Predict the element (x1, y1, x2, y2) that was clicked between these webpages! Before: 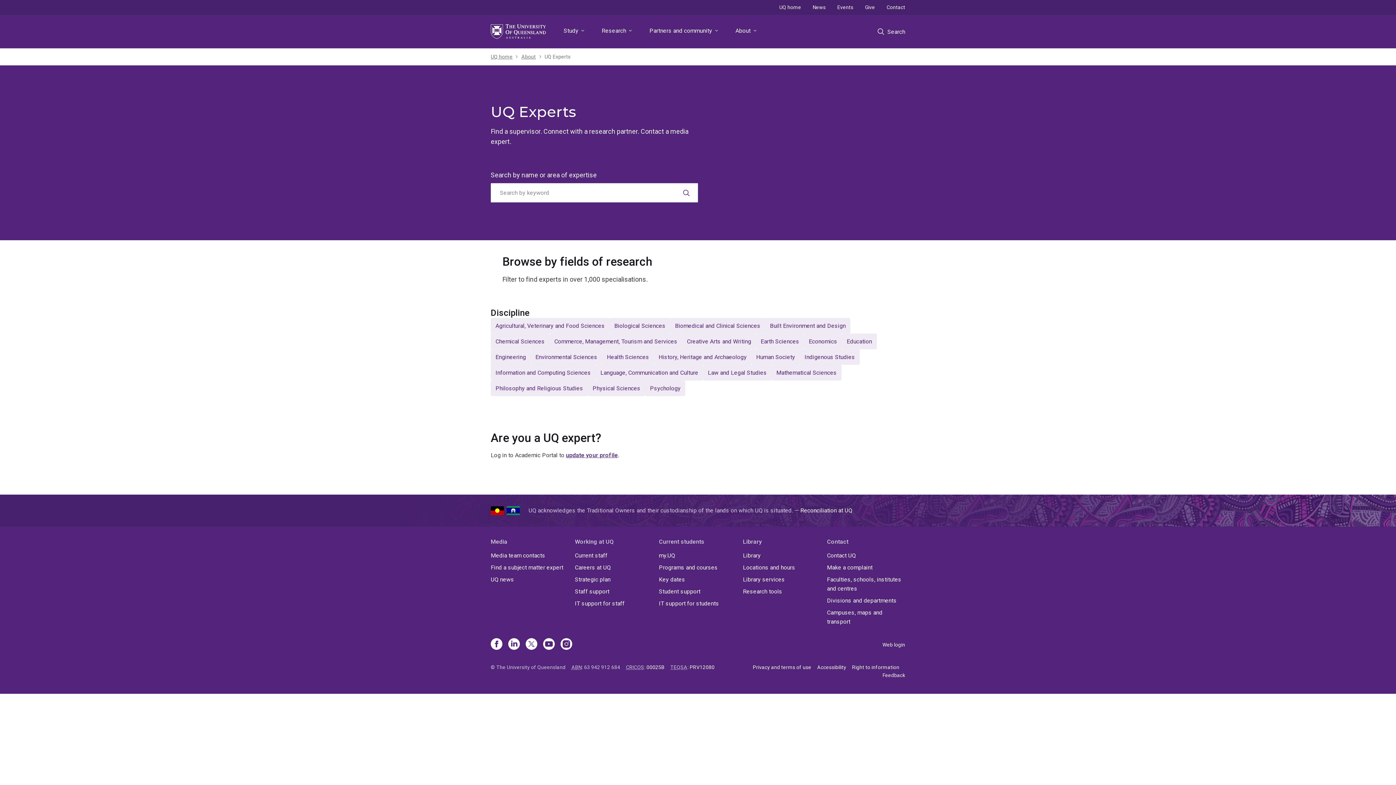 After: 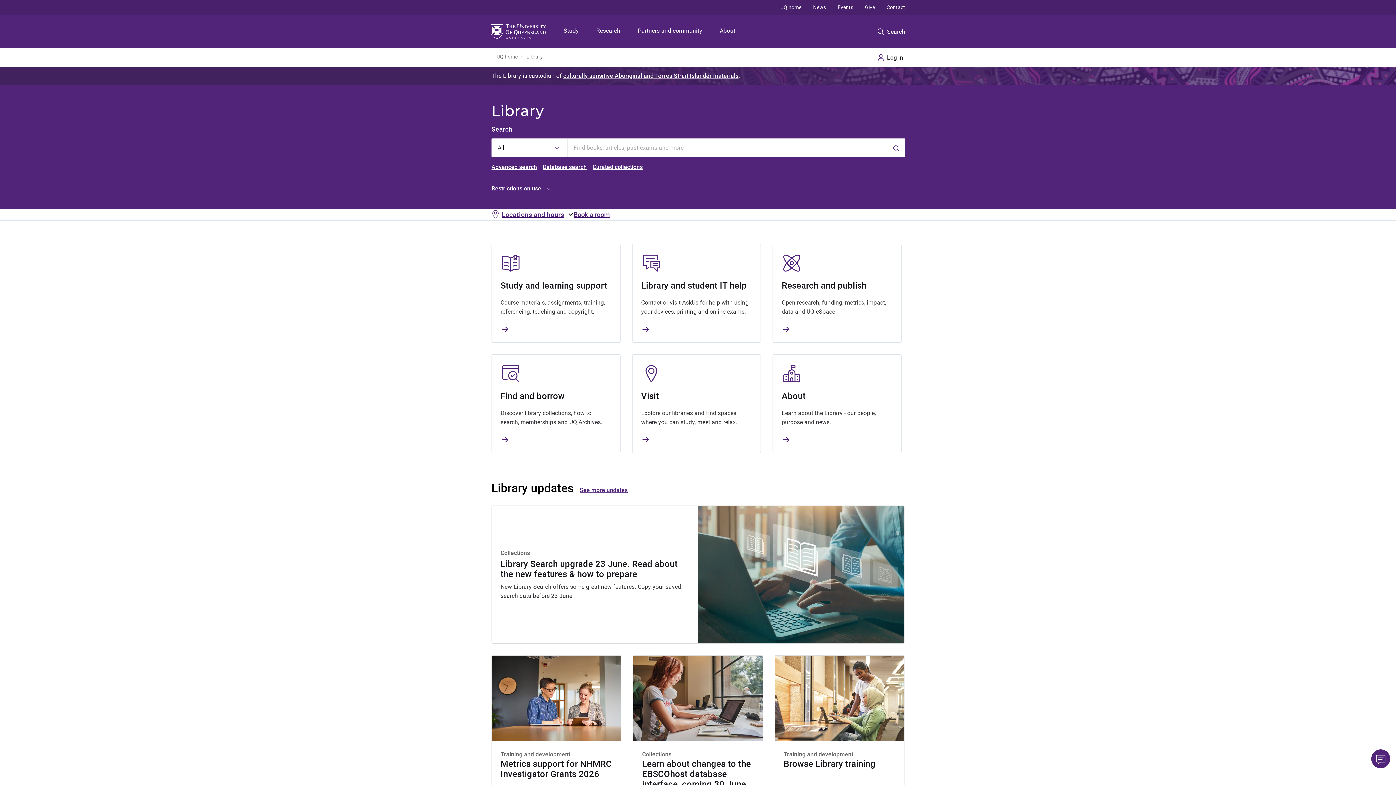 Action: label: Library bbox: (743, 551, 821, 560)